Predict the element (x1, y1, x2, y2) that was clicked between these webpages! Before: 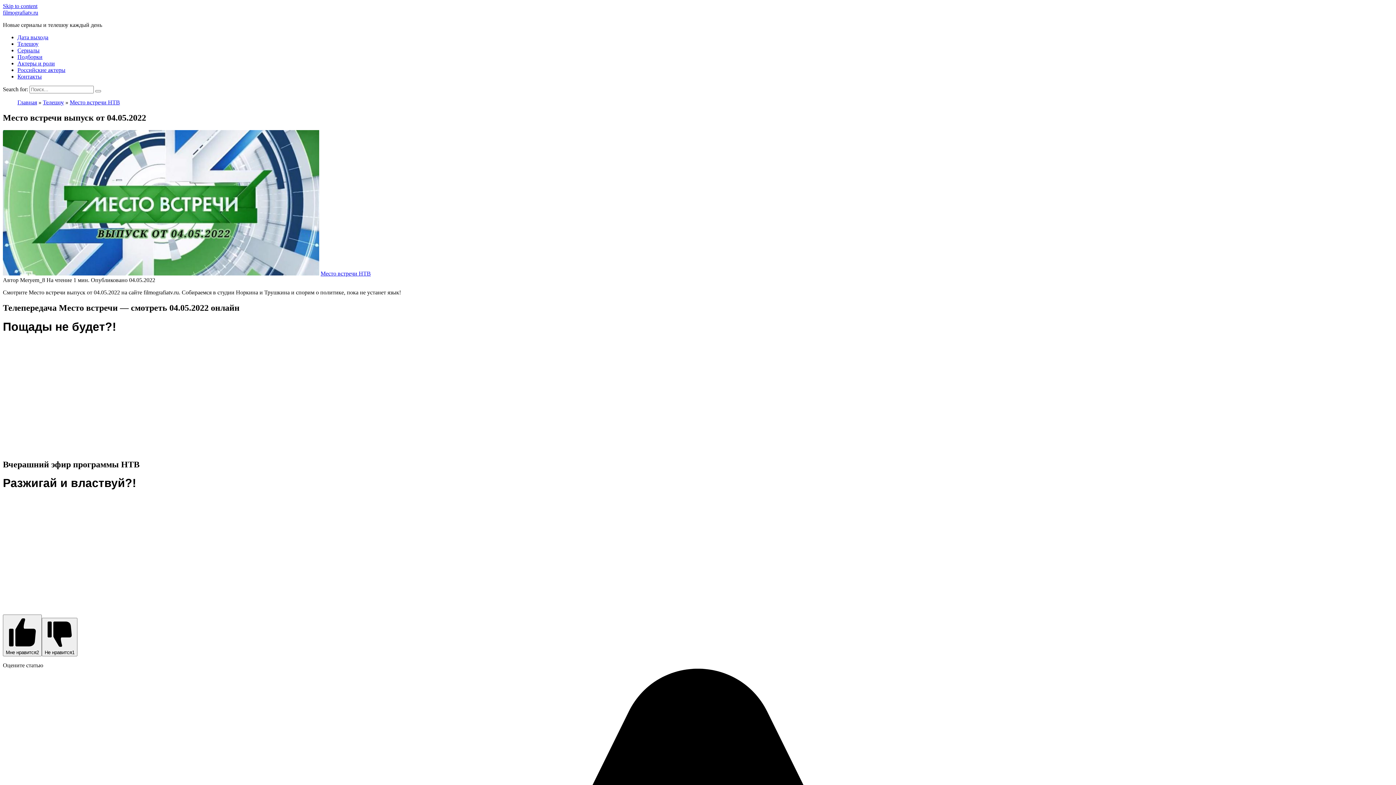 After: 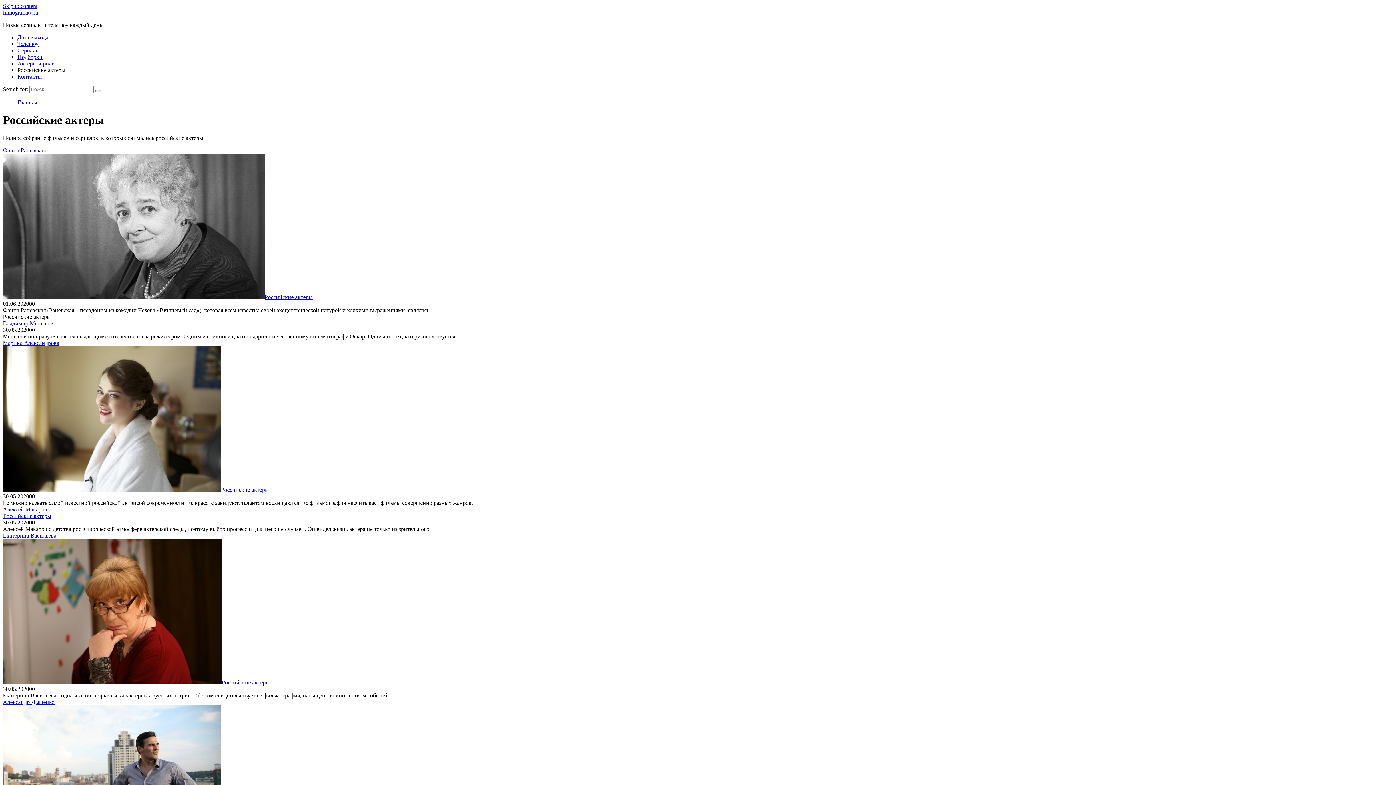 Action: bbox: (17, 66, 65, 73) label: Российские актеры